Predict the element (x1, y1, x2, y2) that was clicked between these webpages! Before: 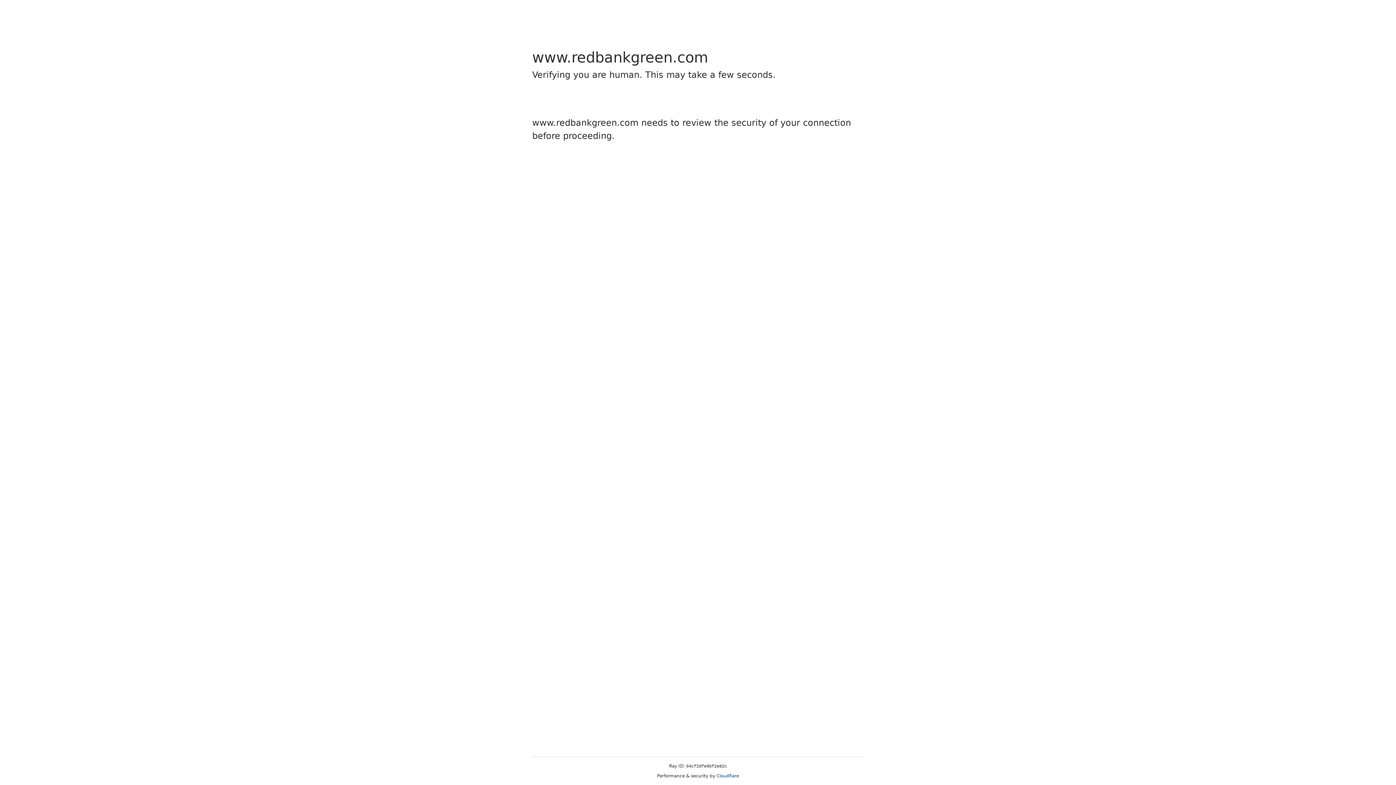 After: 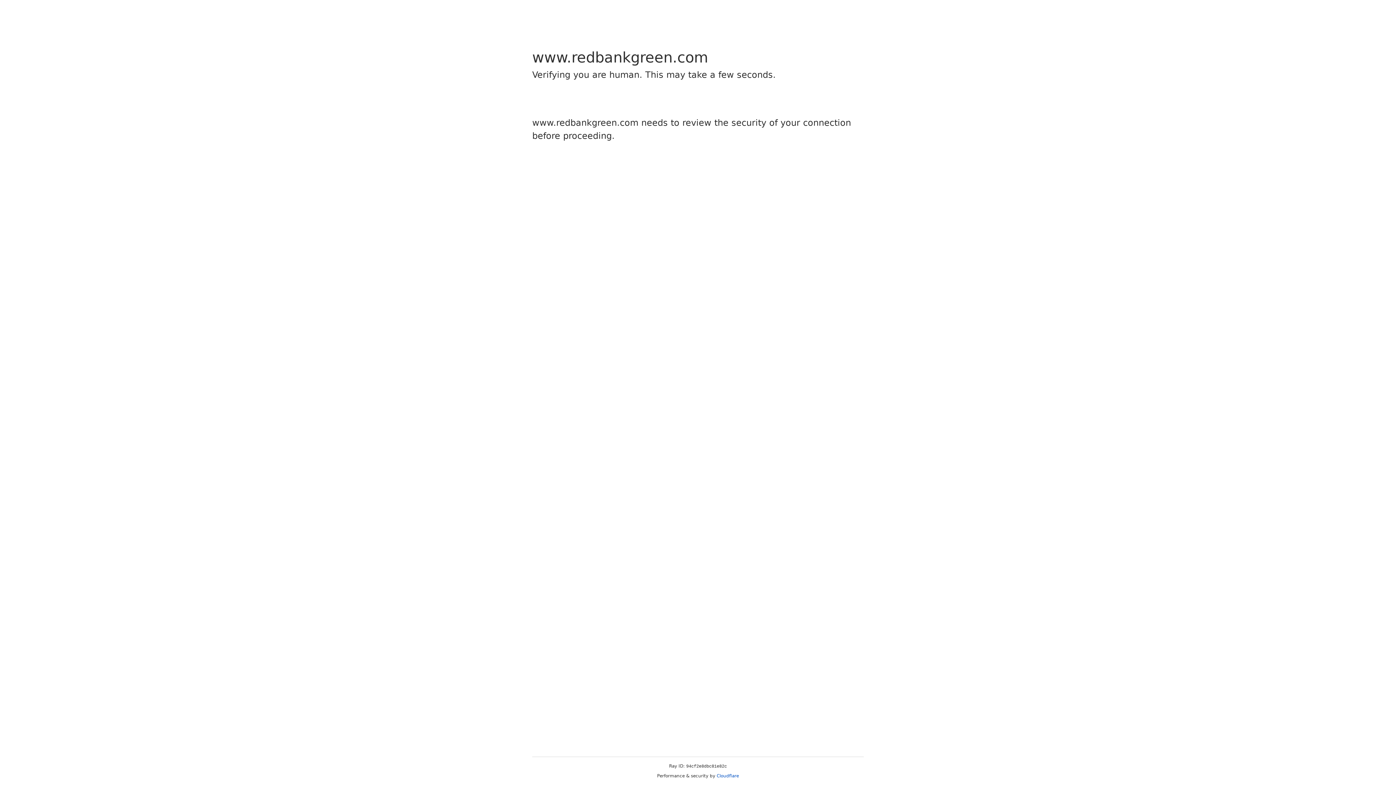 Action: label: Cloudflare bbox: (716, 773, 739, 778)